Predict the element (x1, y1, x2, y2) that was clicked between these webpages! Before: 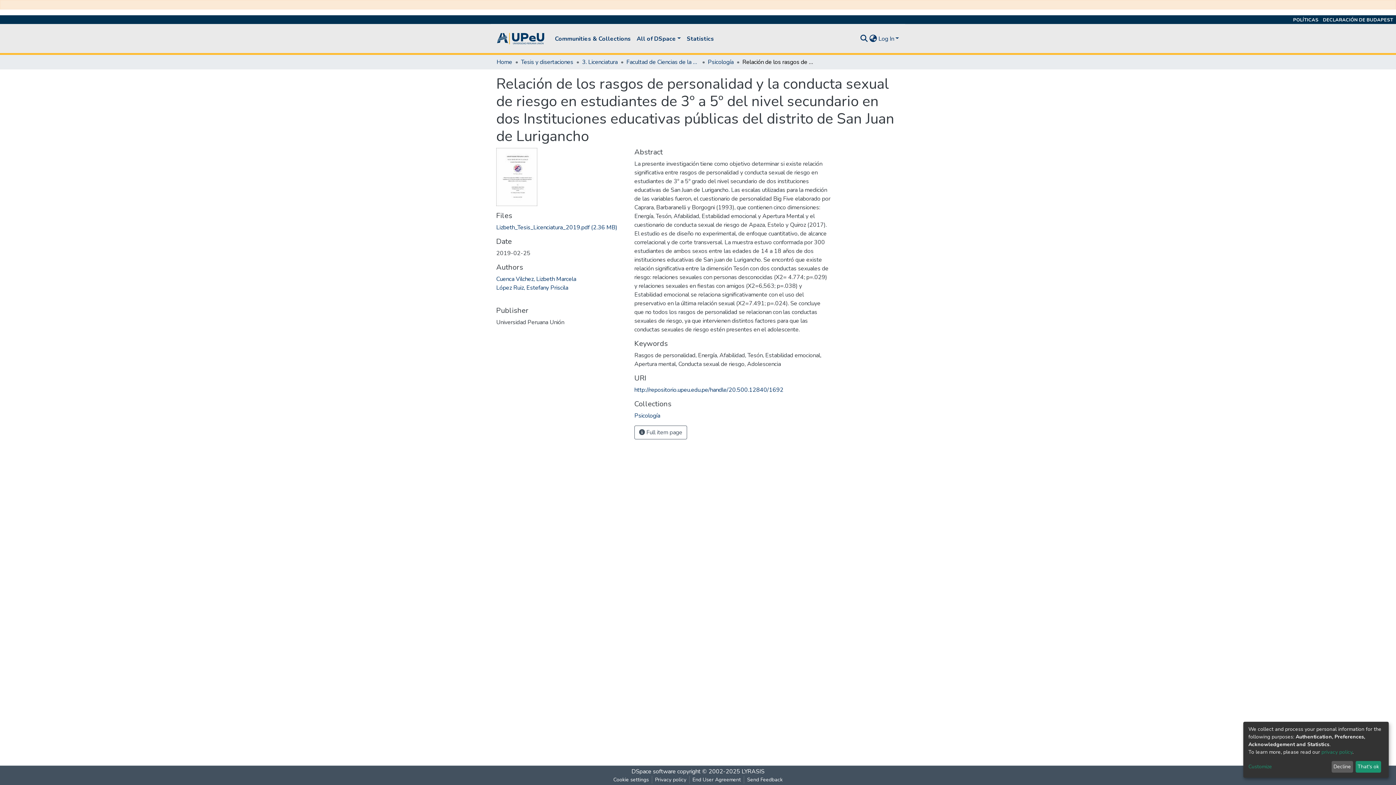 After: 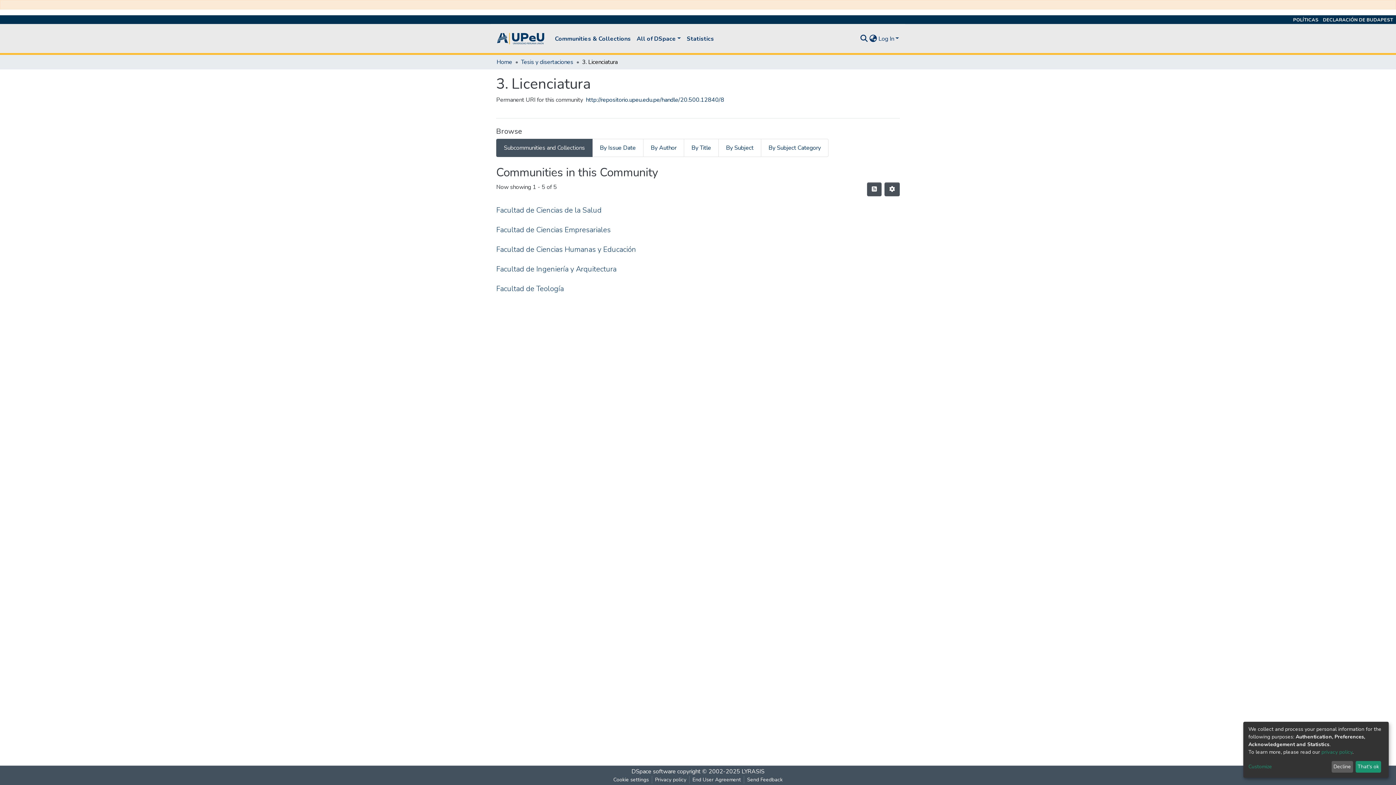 Action: bbox: (582, 57, 617, 66) label: 3. Licenciatura